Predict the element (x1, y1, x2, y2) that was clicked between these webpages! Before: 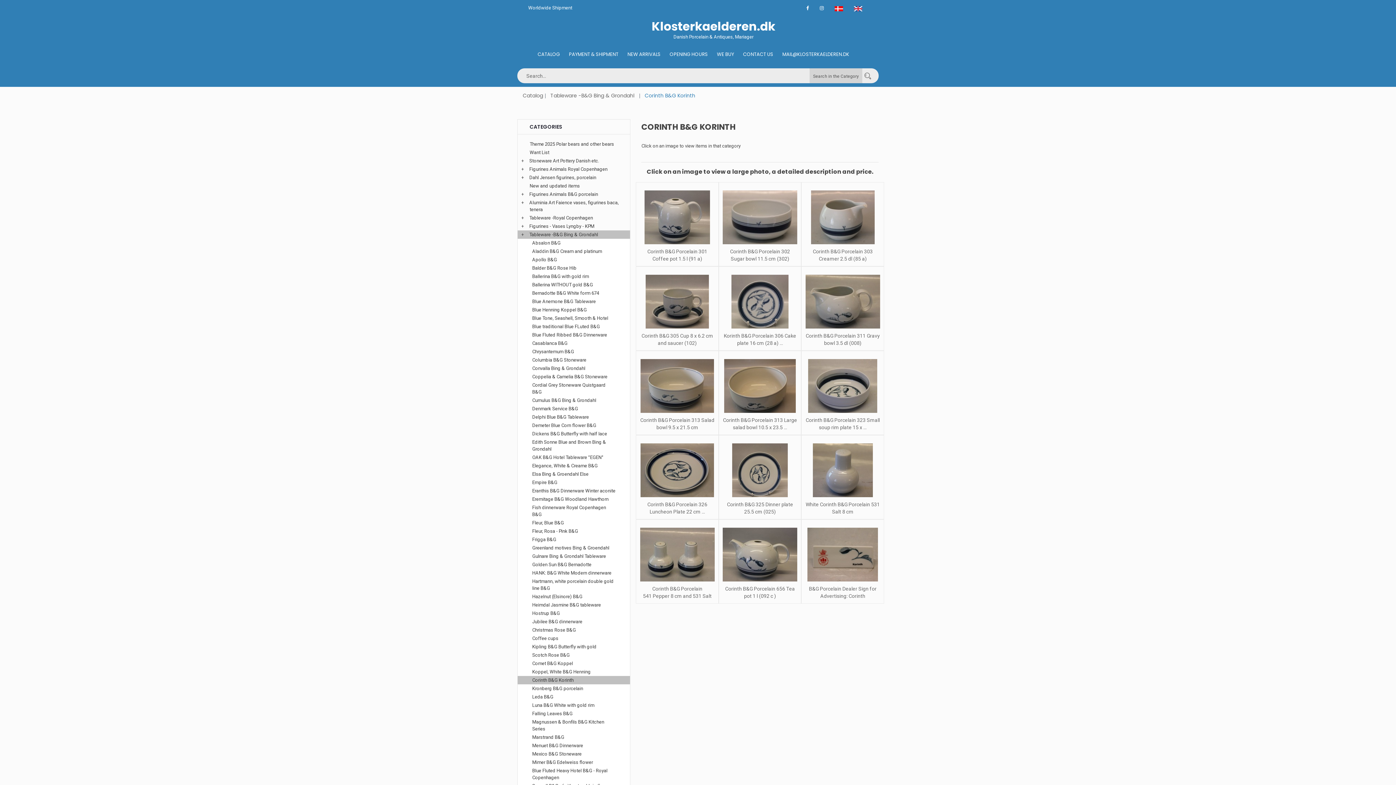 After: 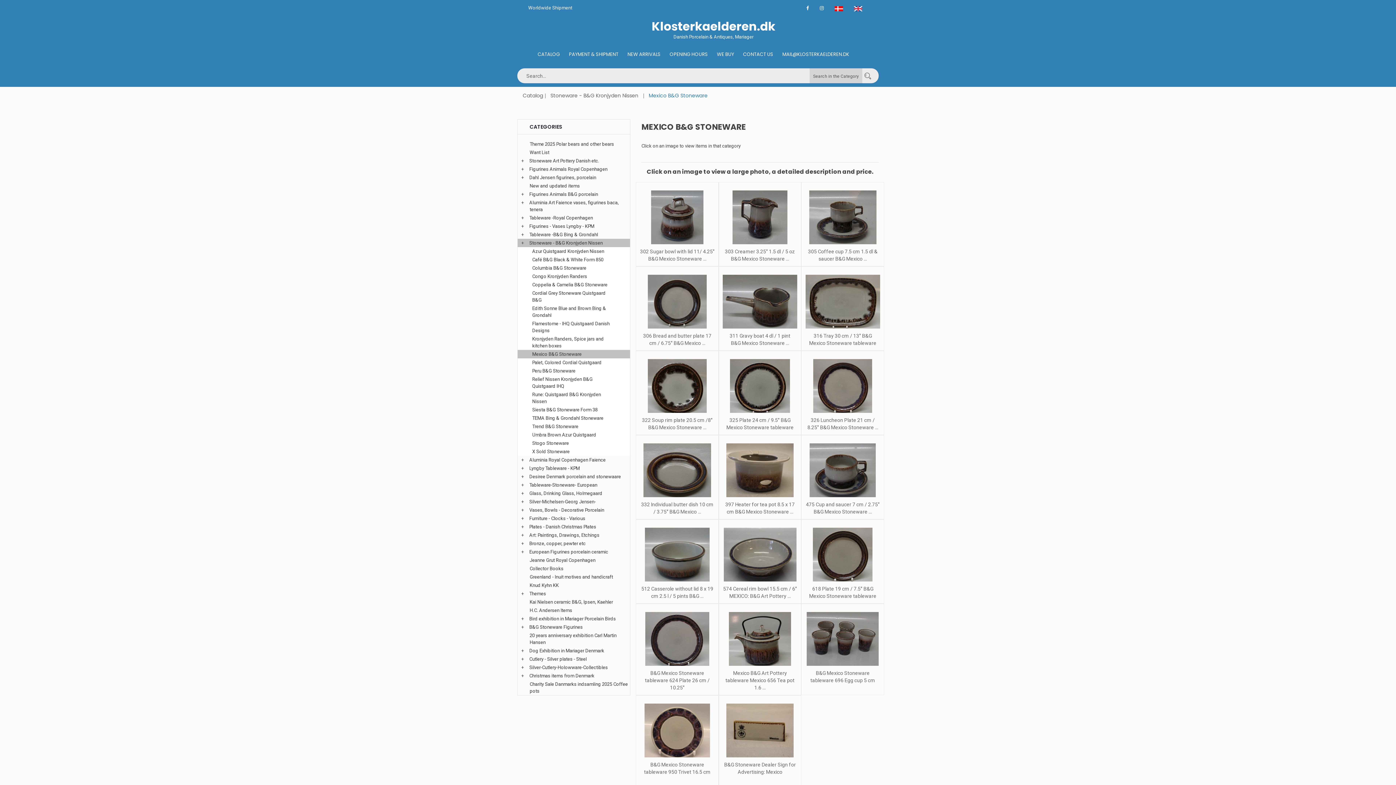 Action: label: Mexico B&G Stoneware bbox: (532, 750, 615, 757)